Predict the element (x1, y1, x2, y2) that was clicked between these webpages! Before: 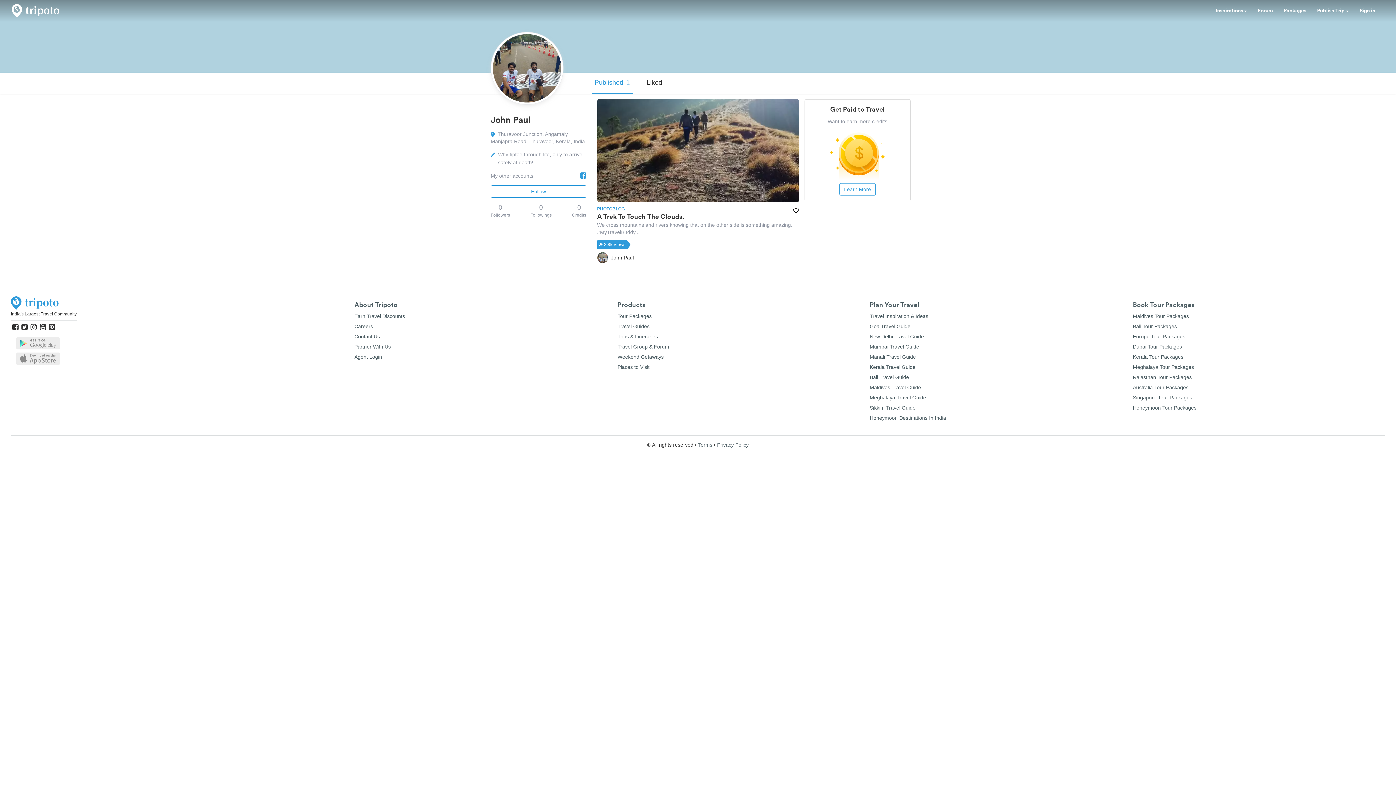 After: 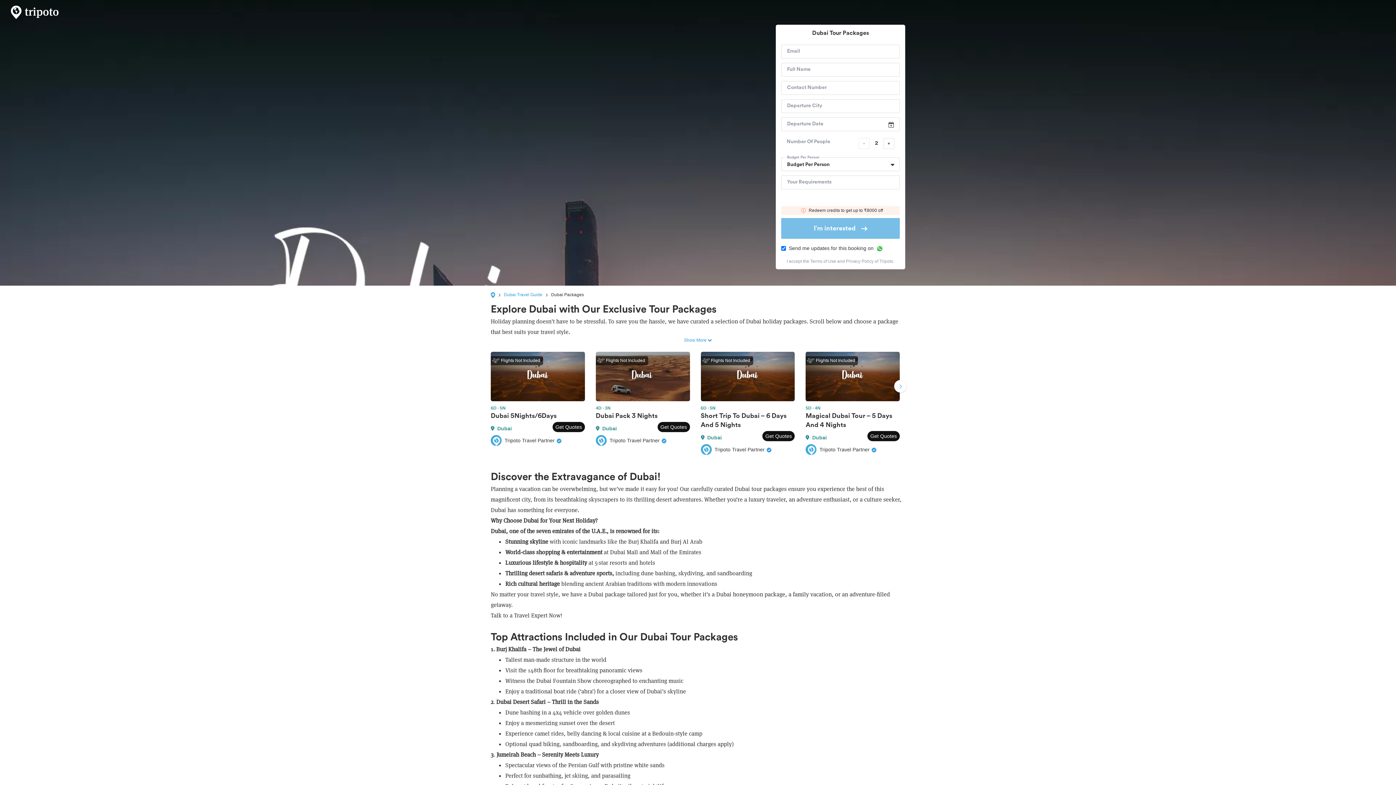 Action: bbox: (1133, 344, 1182, 349) label: Dubai Tour Packages